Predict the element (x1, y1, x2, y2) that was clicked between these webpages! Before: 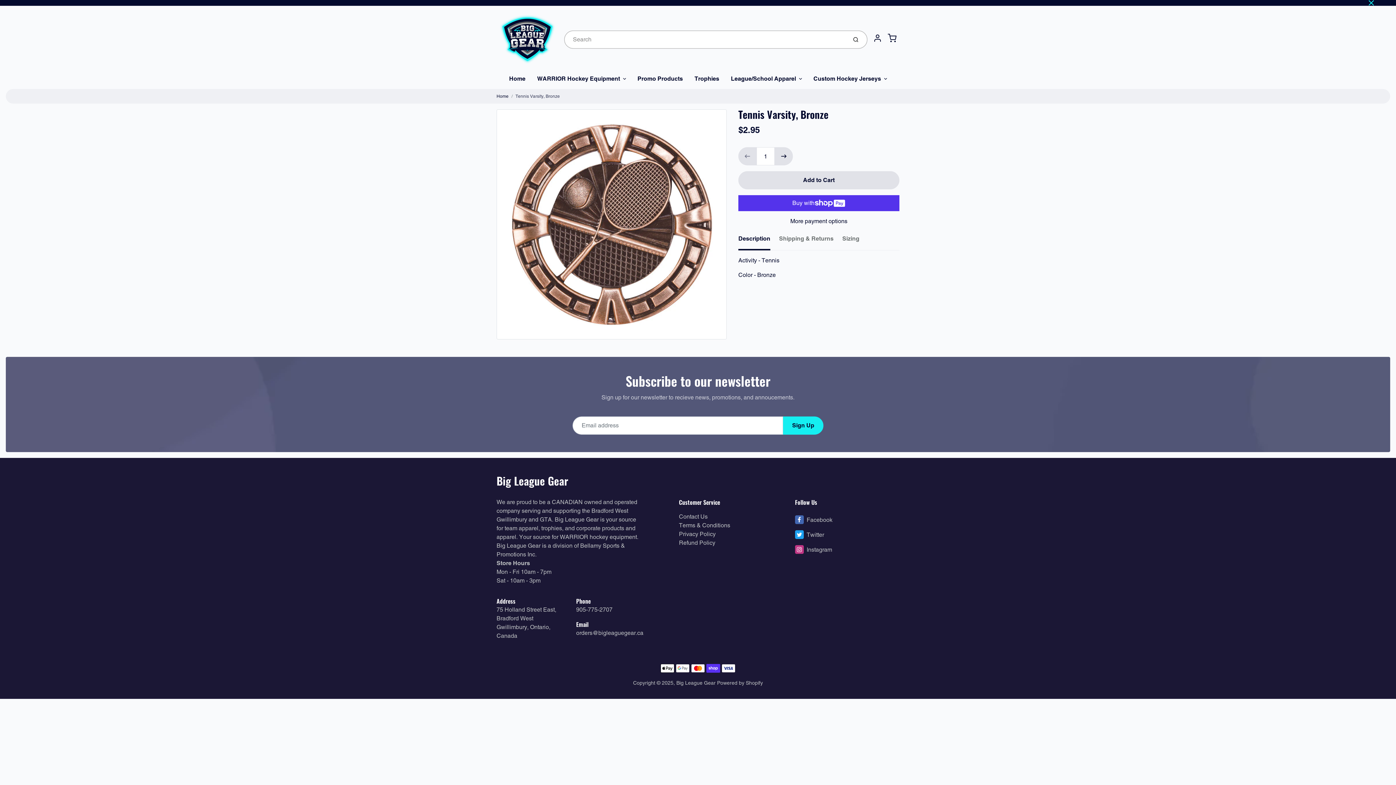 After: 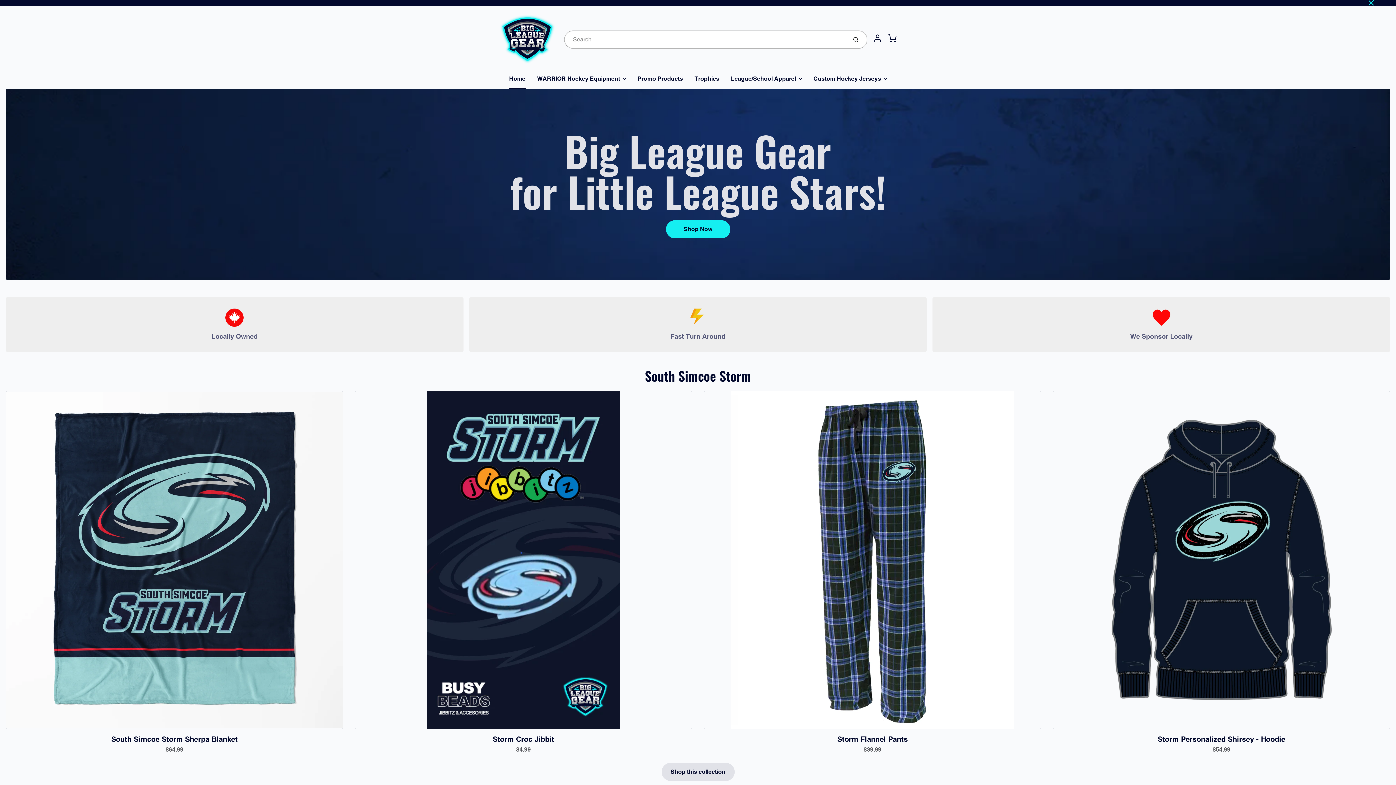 Action: label: Big League Gear bbox: (676, 680, 715, 686)